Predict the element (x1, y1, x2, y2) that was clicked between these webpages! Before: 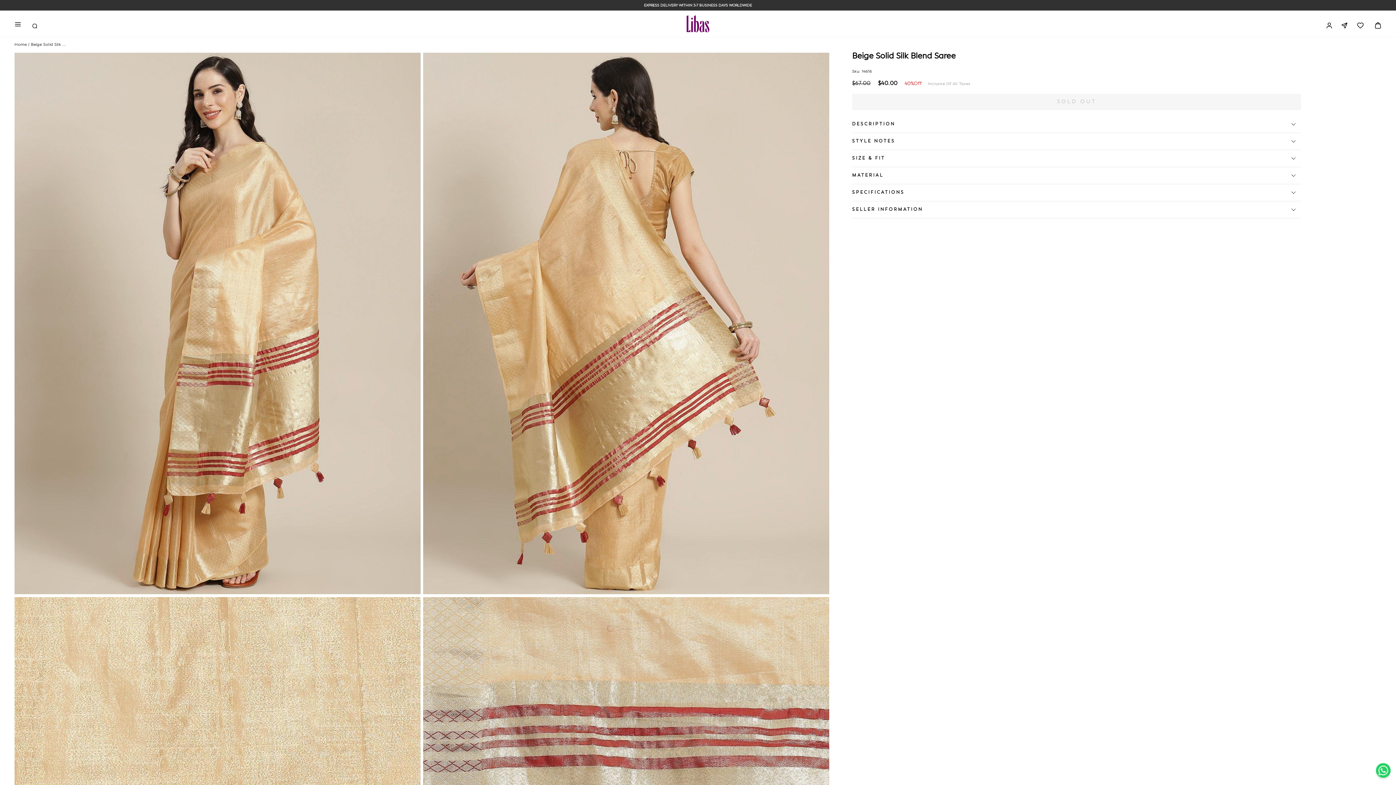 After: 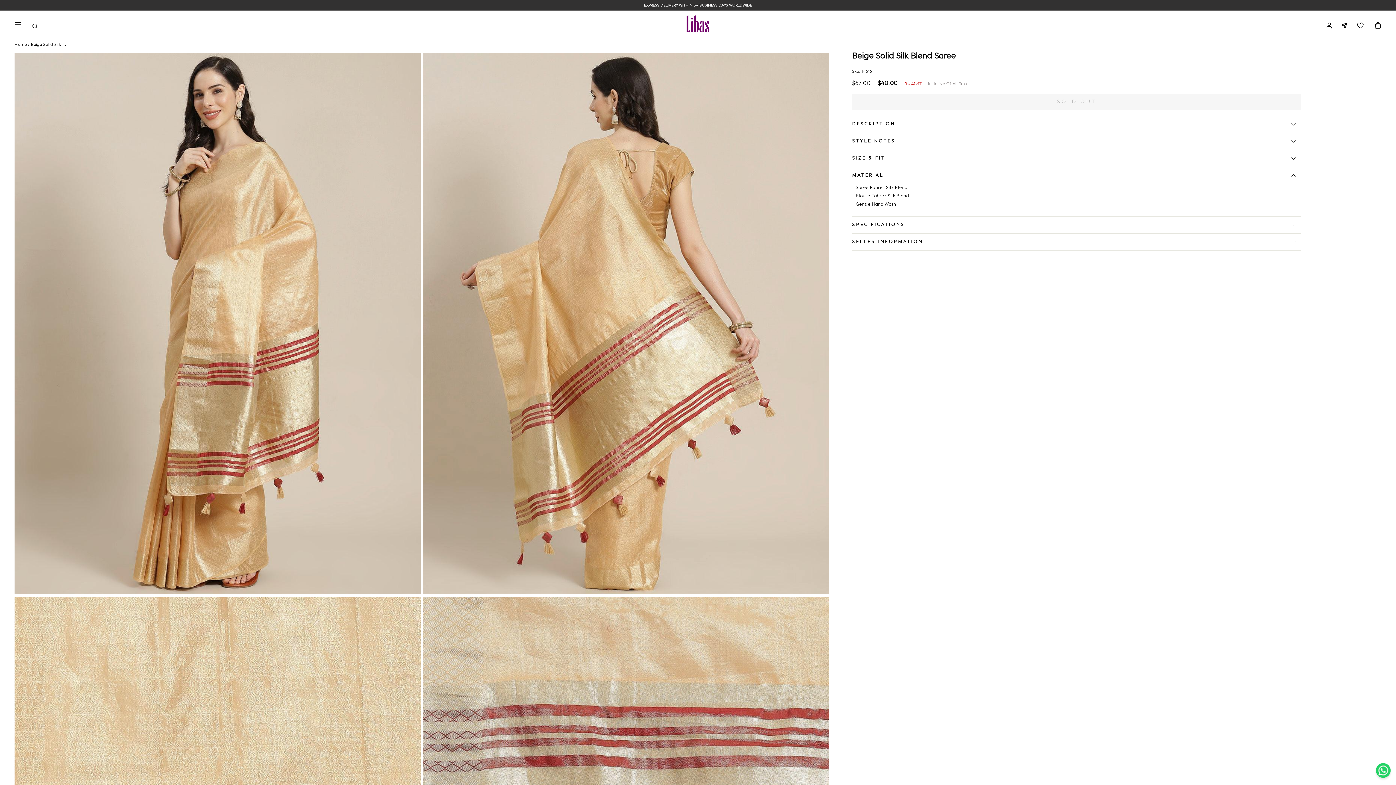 Action: label: MATERIAL bbox: (852, 167, 1301, 184)